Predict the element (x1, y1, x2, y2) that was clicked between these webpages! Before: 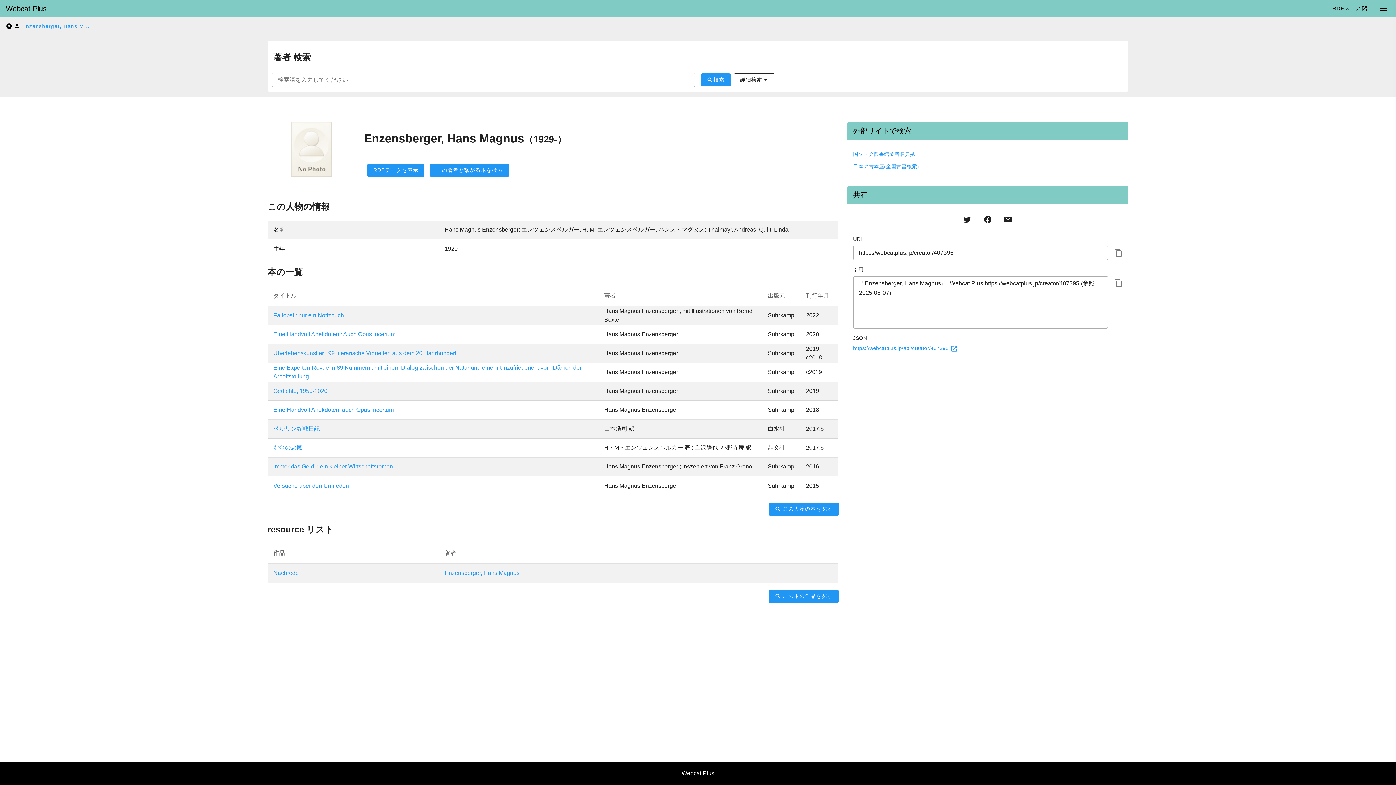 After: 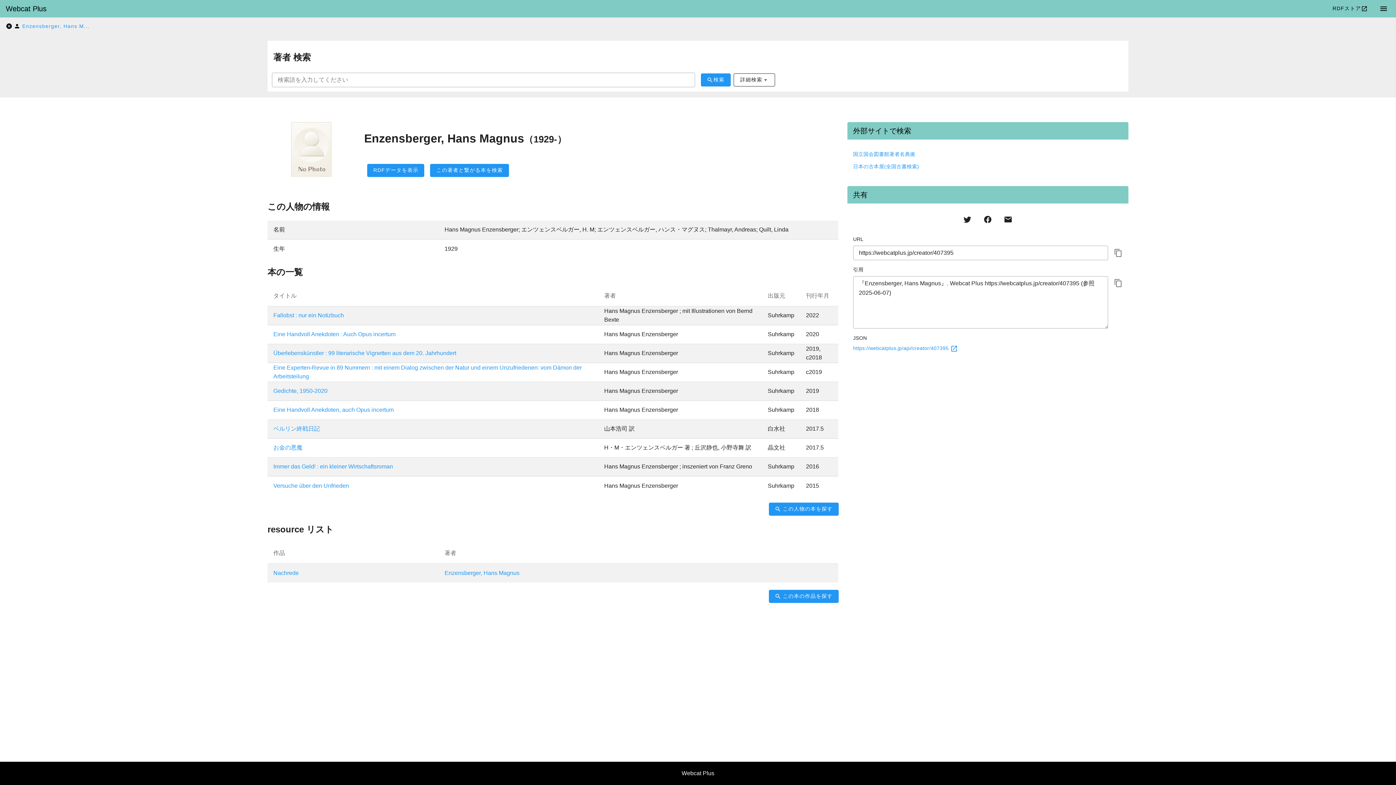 Action: label:  appended action bbox: (1114, 278, 1122, 287)